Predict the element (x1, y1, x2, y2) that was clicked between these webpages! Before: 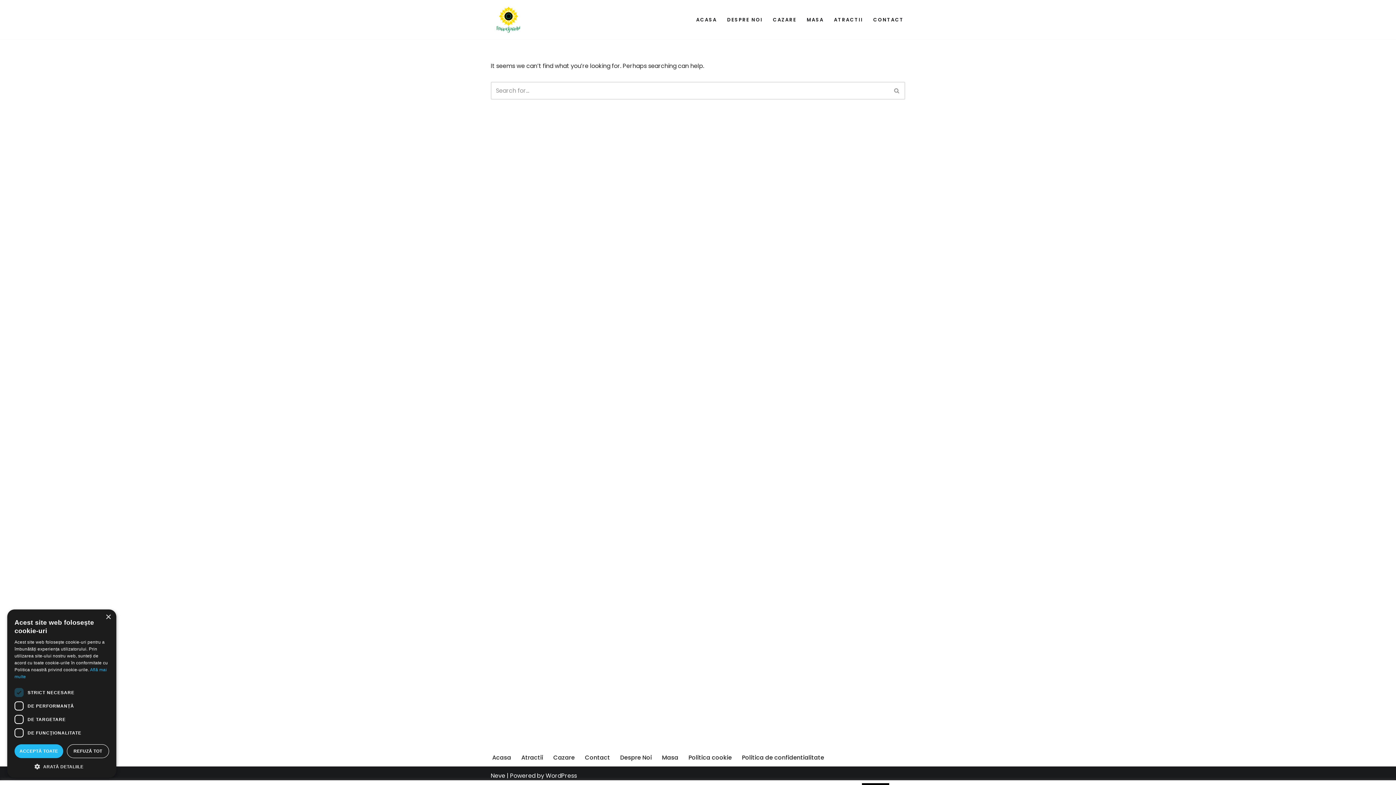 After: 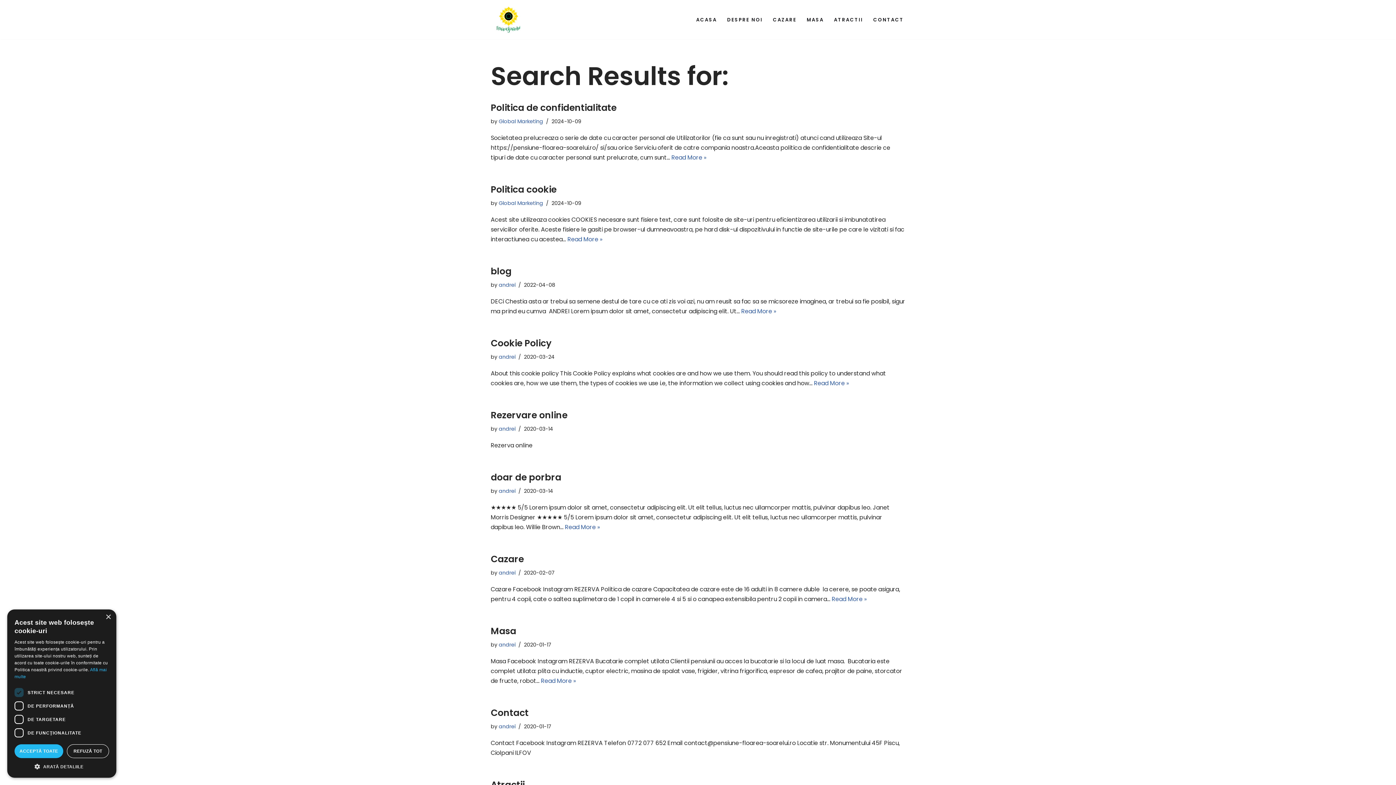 Action: bbox: (889, 81, 905, 99) label: Search